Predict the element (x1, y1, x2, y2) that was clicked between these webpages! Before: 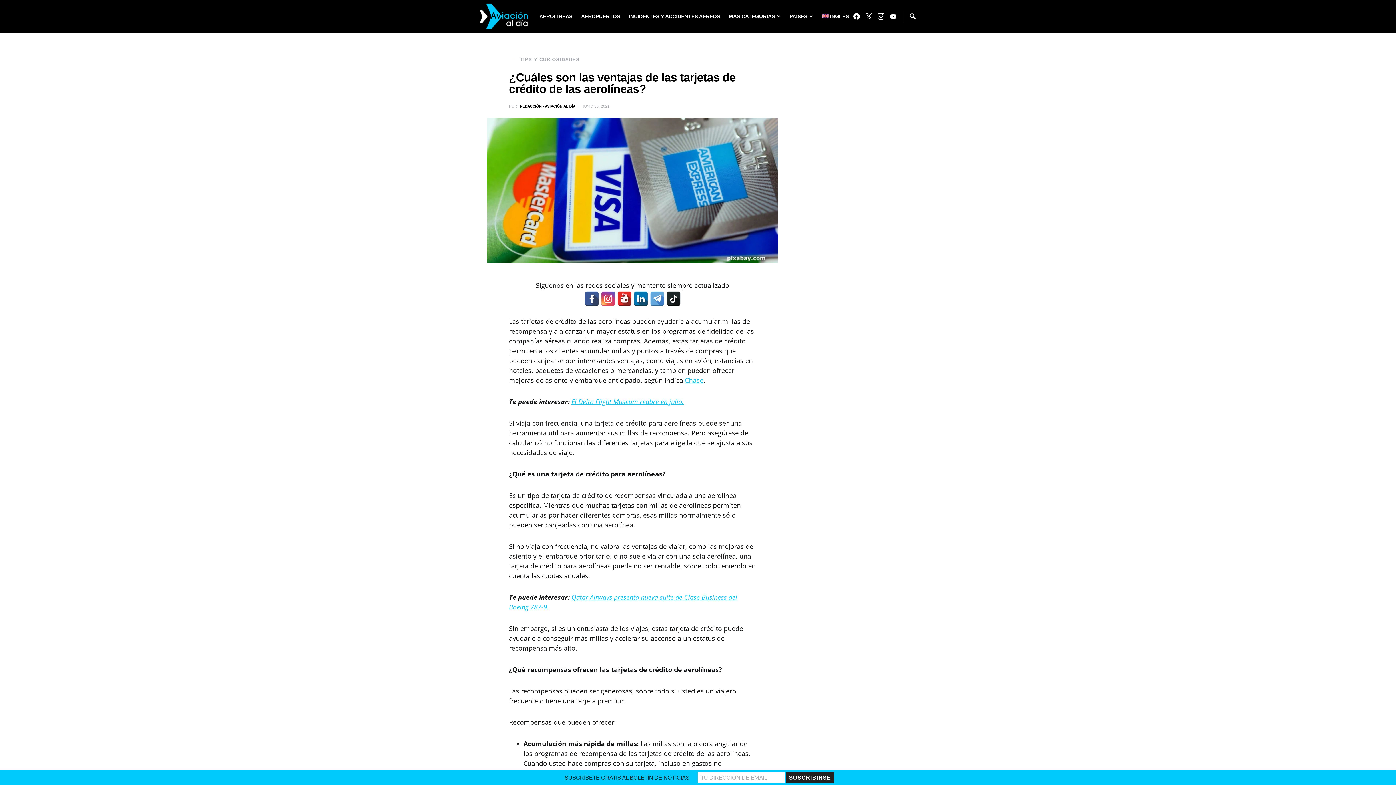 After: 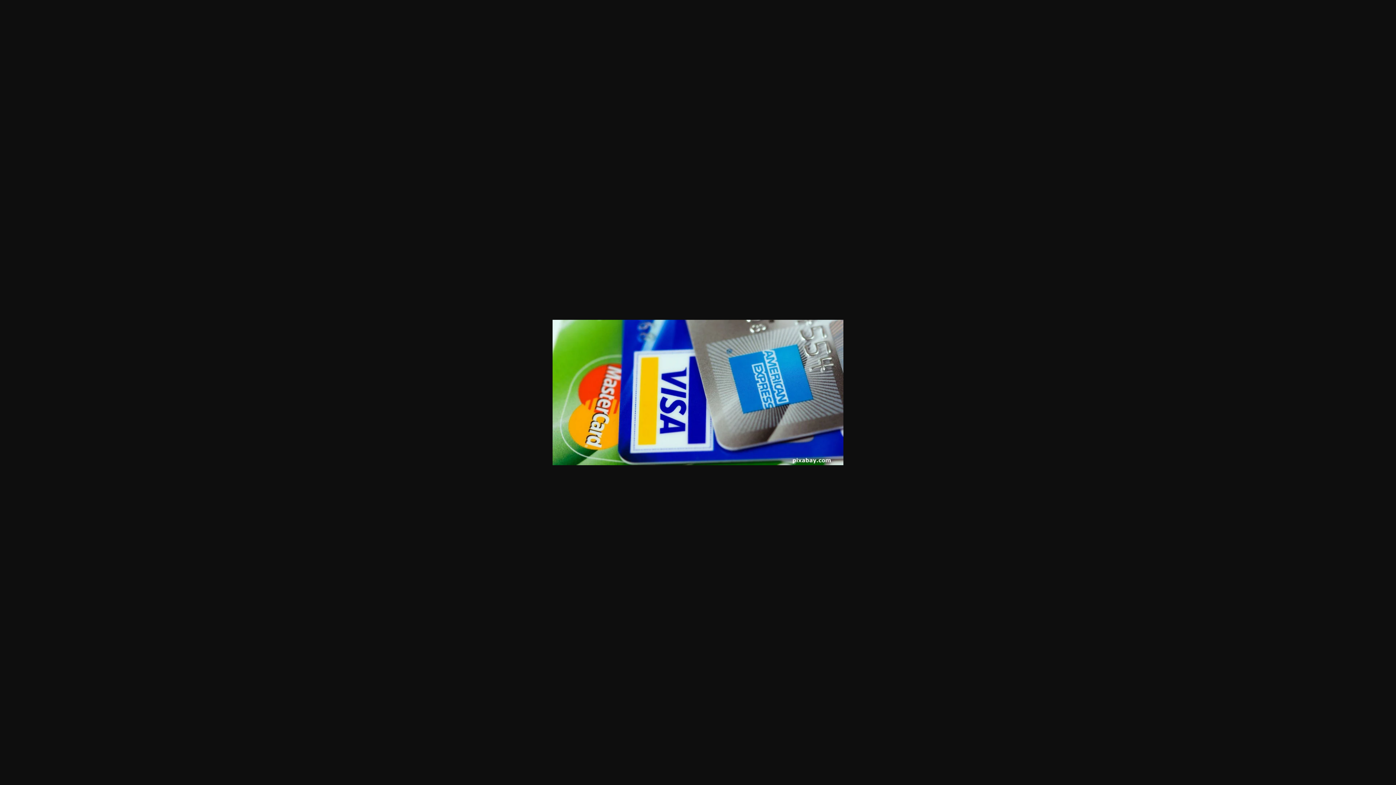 Action: bbox: (487, 185, 778, 194)